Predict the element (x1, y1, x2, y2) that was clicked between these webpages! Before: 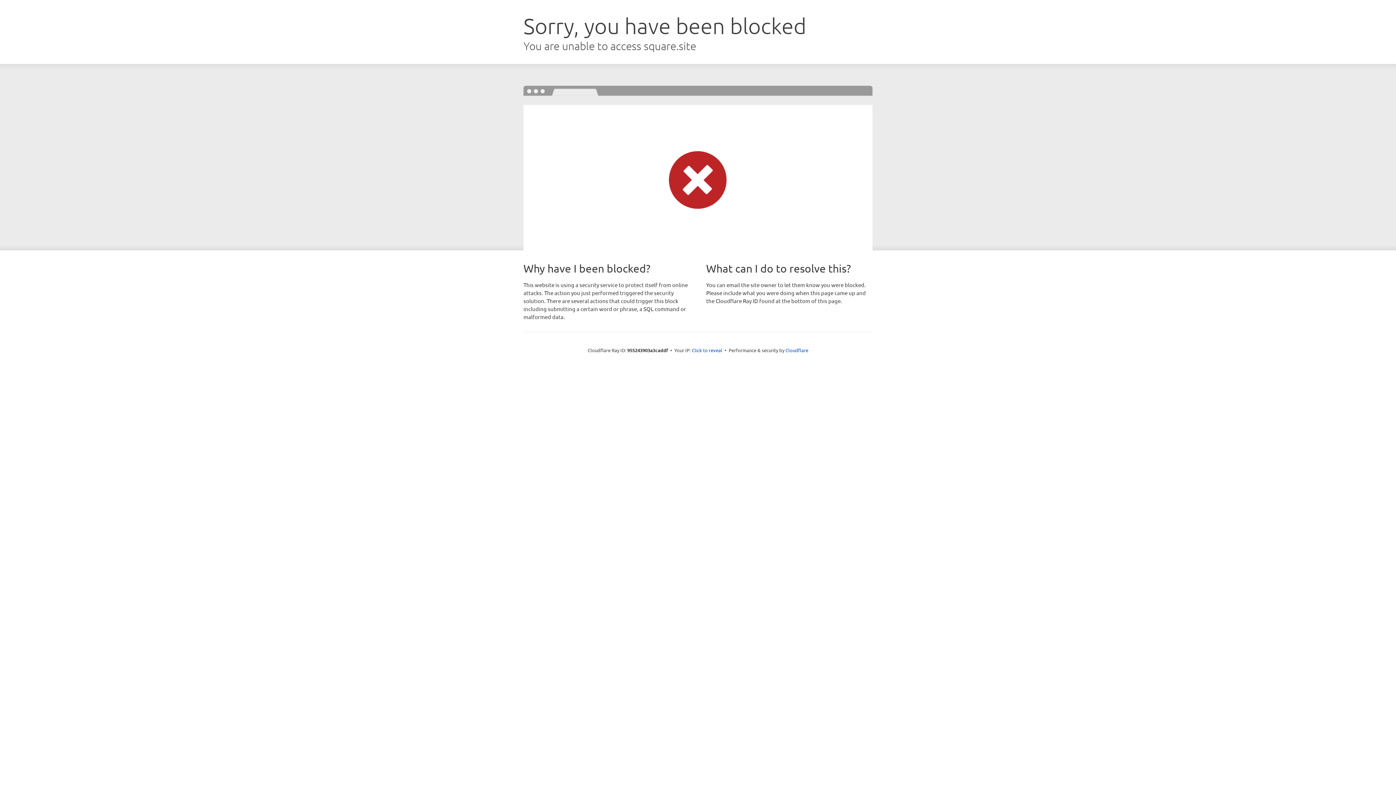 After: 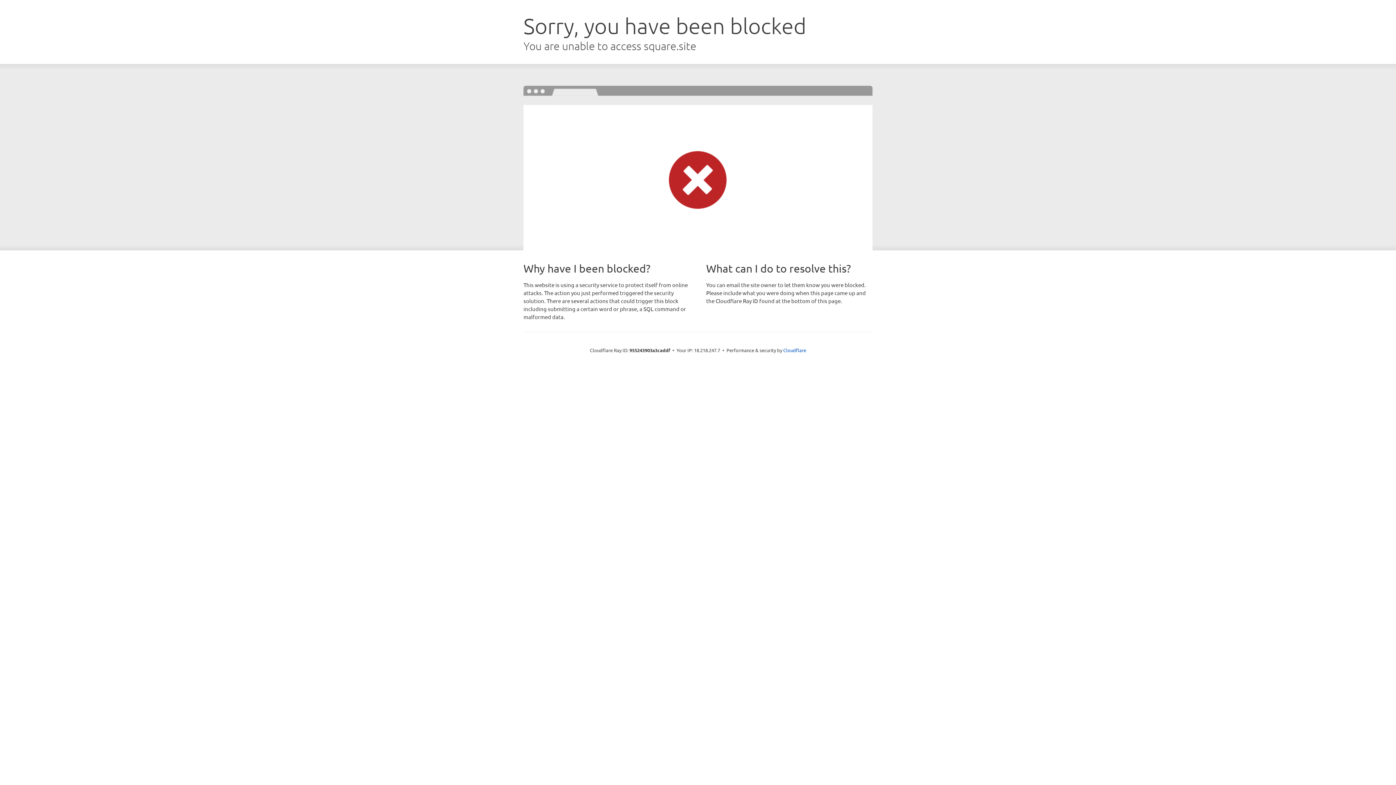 Action: label: Click to reveal bbox: (692, 346, 722, 353)